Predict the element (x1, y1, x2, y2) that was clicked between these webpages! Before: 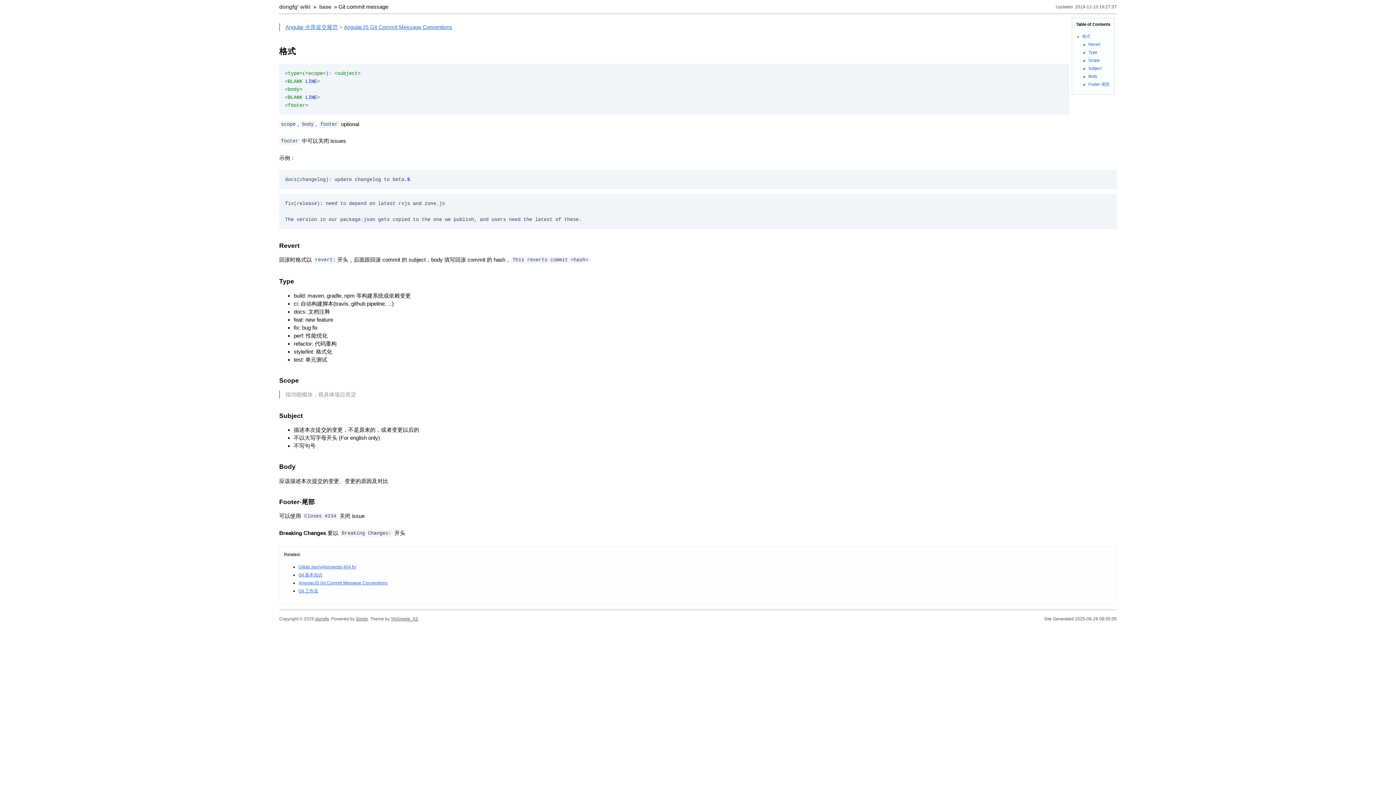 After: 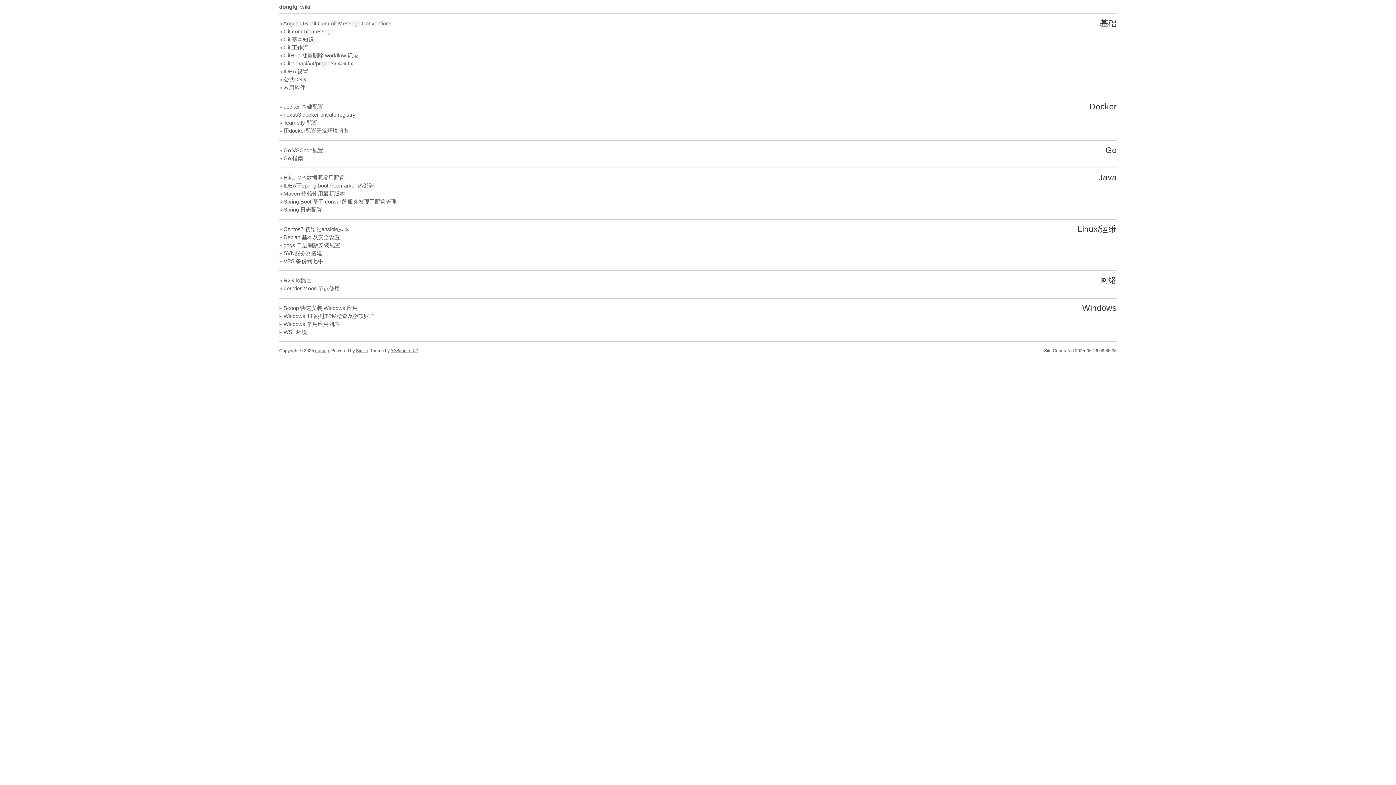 Action: label: dongfg' wiki bbox: (279, 3, 310, 9)